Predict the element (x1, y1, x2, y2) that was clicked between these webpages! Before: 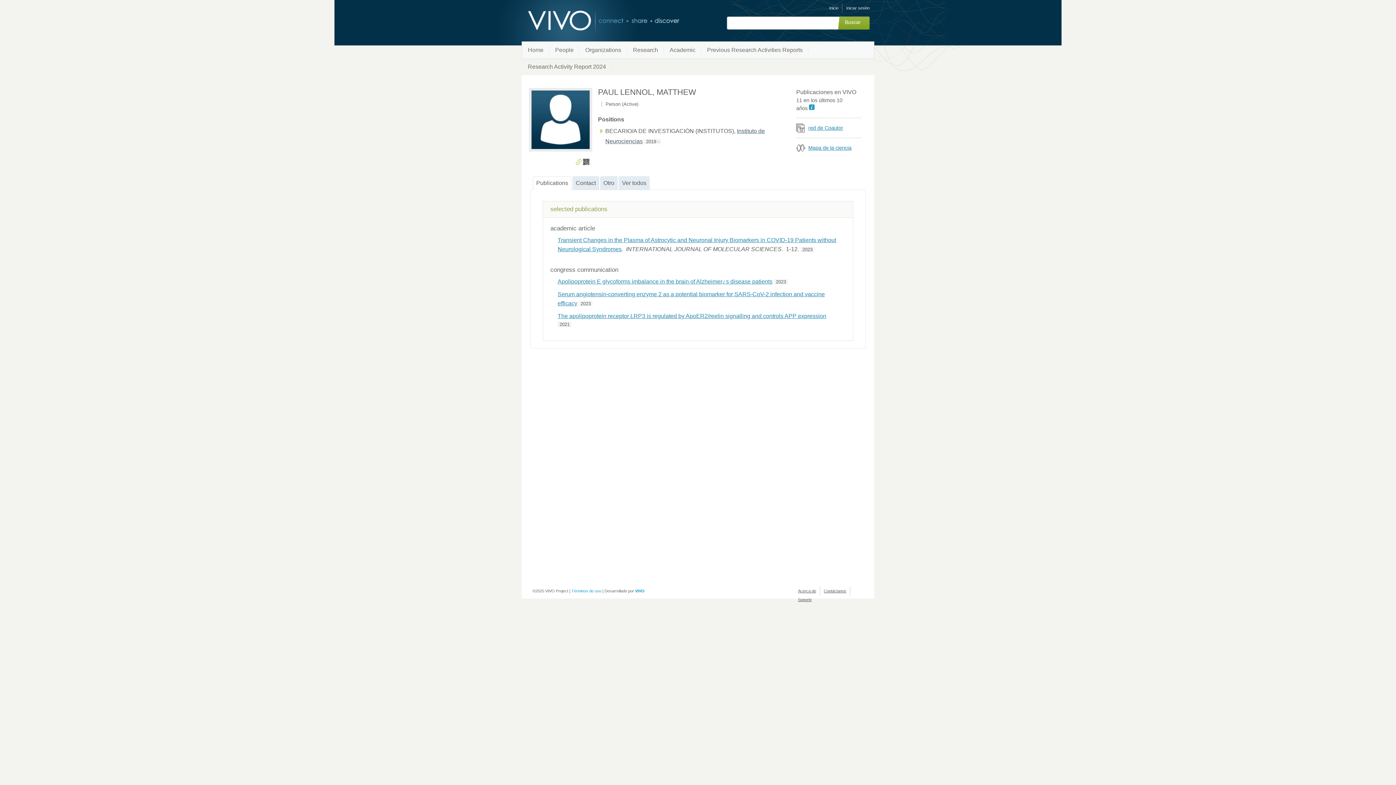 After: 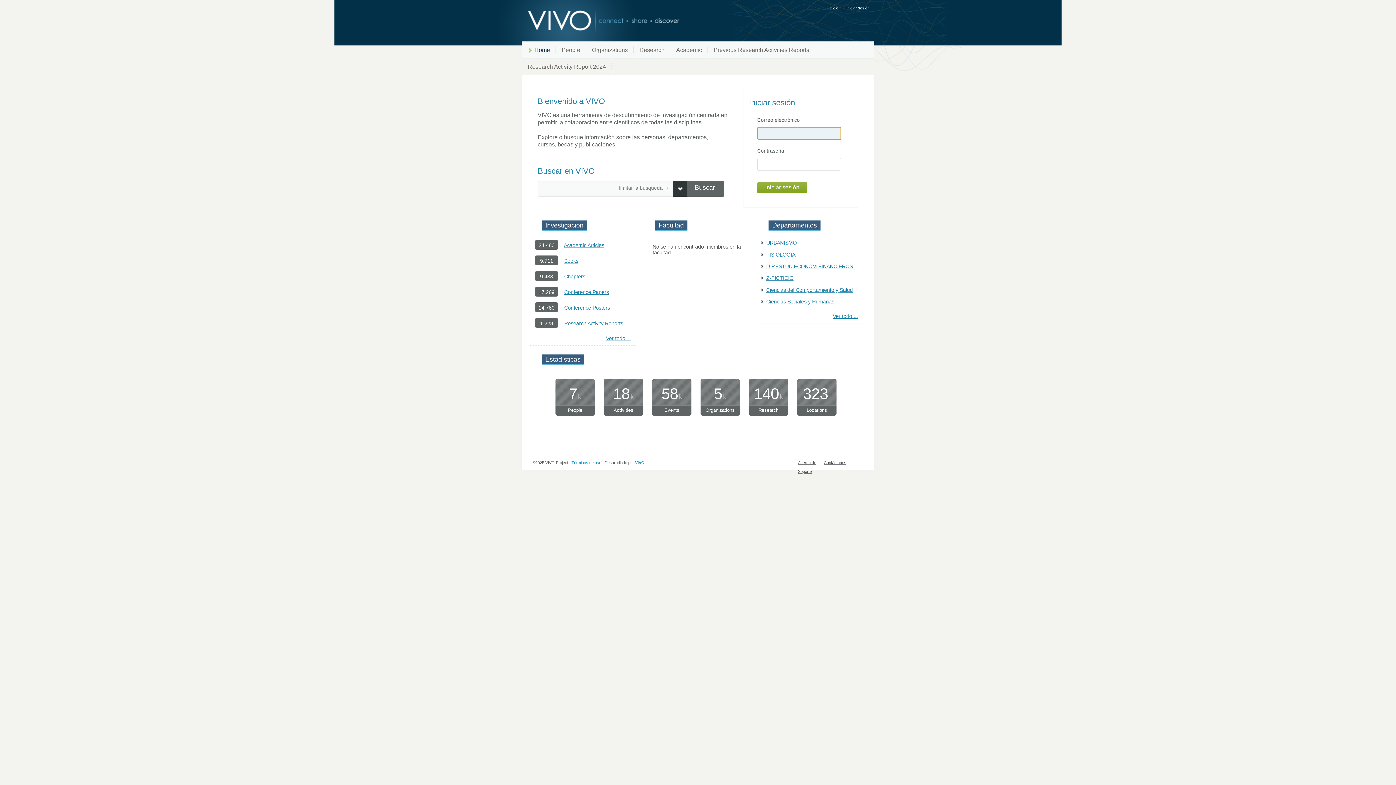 Action: bbox: (521, 10, 662, 31) label: VIVO